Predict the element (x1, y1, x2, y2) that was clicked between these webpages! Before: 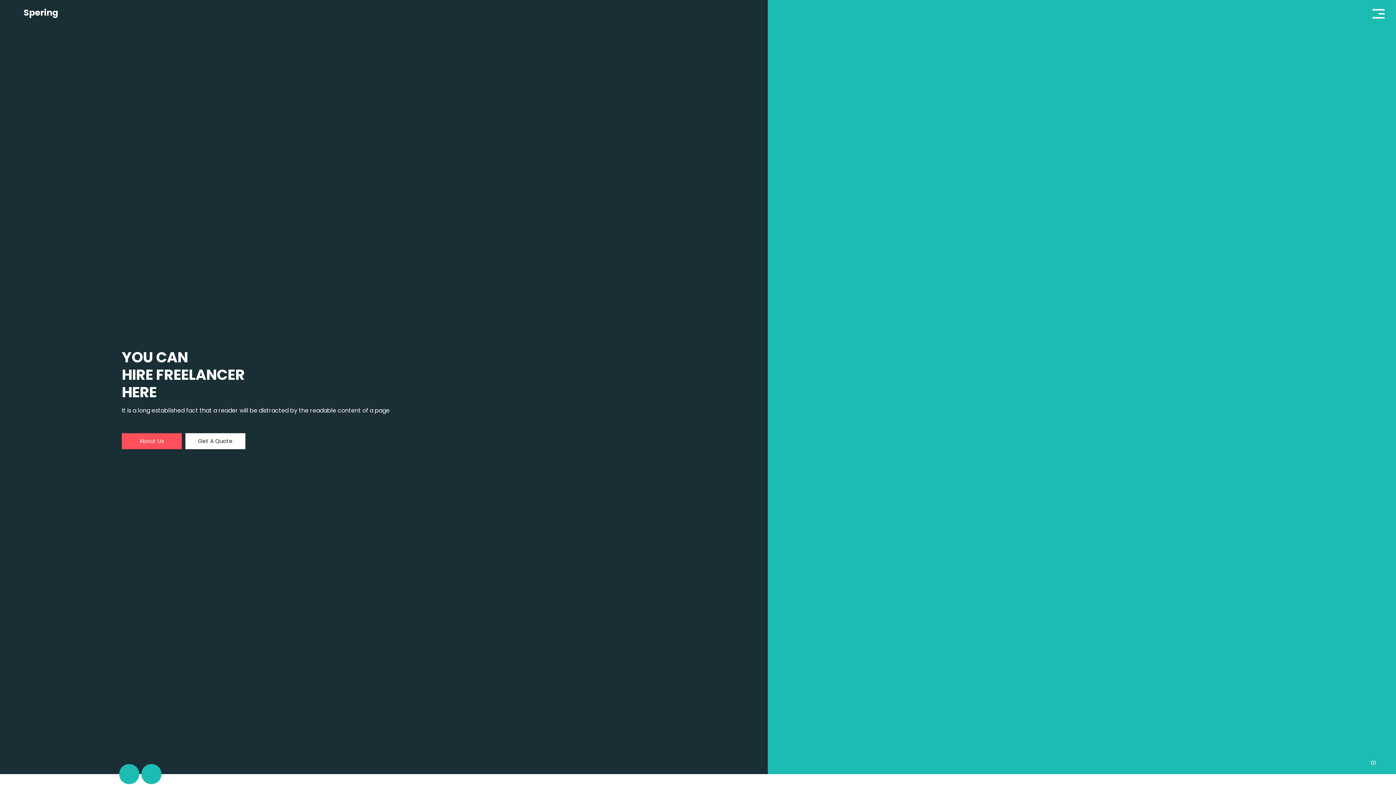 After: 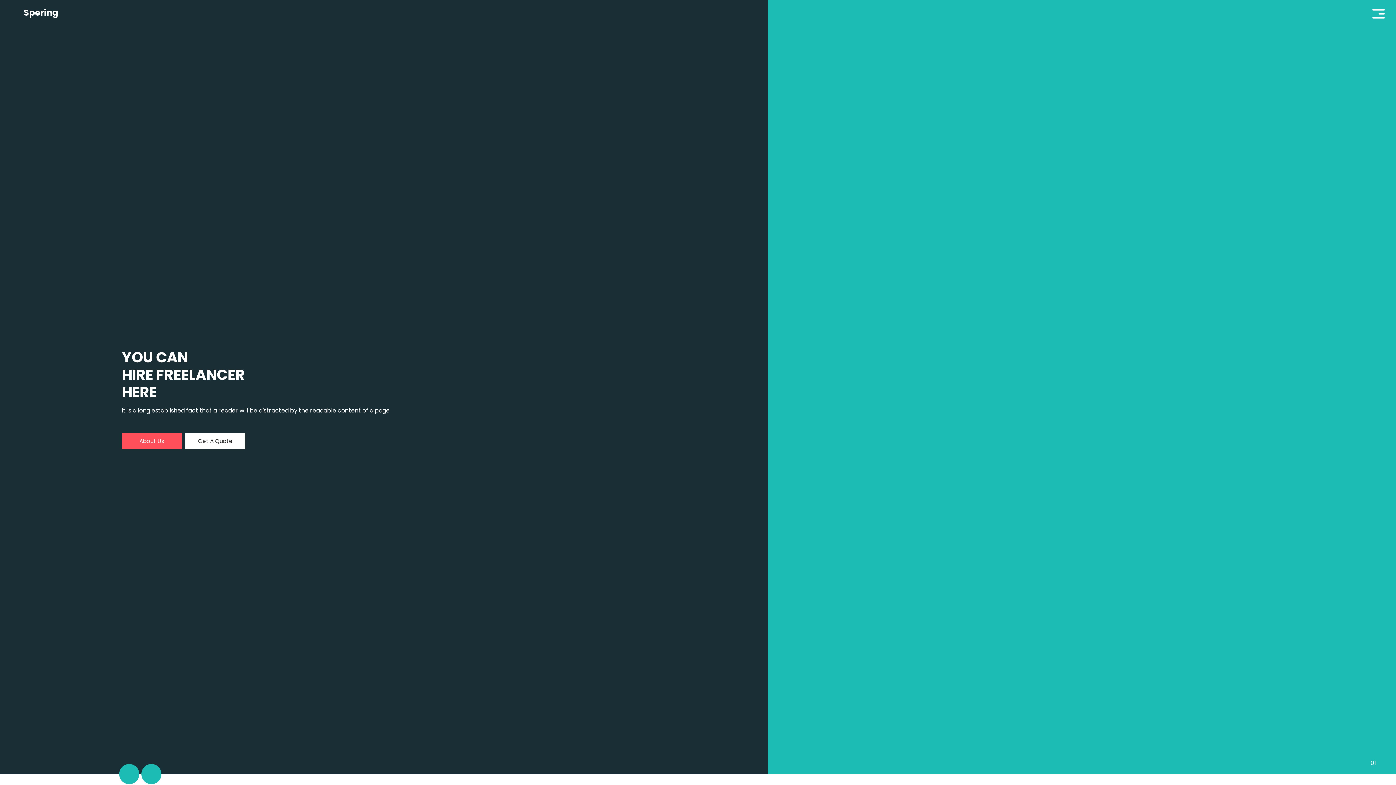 Action: label: Spering bbox: (9, 4, 58, 21)